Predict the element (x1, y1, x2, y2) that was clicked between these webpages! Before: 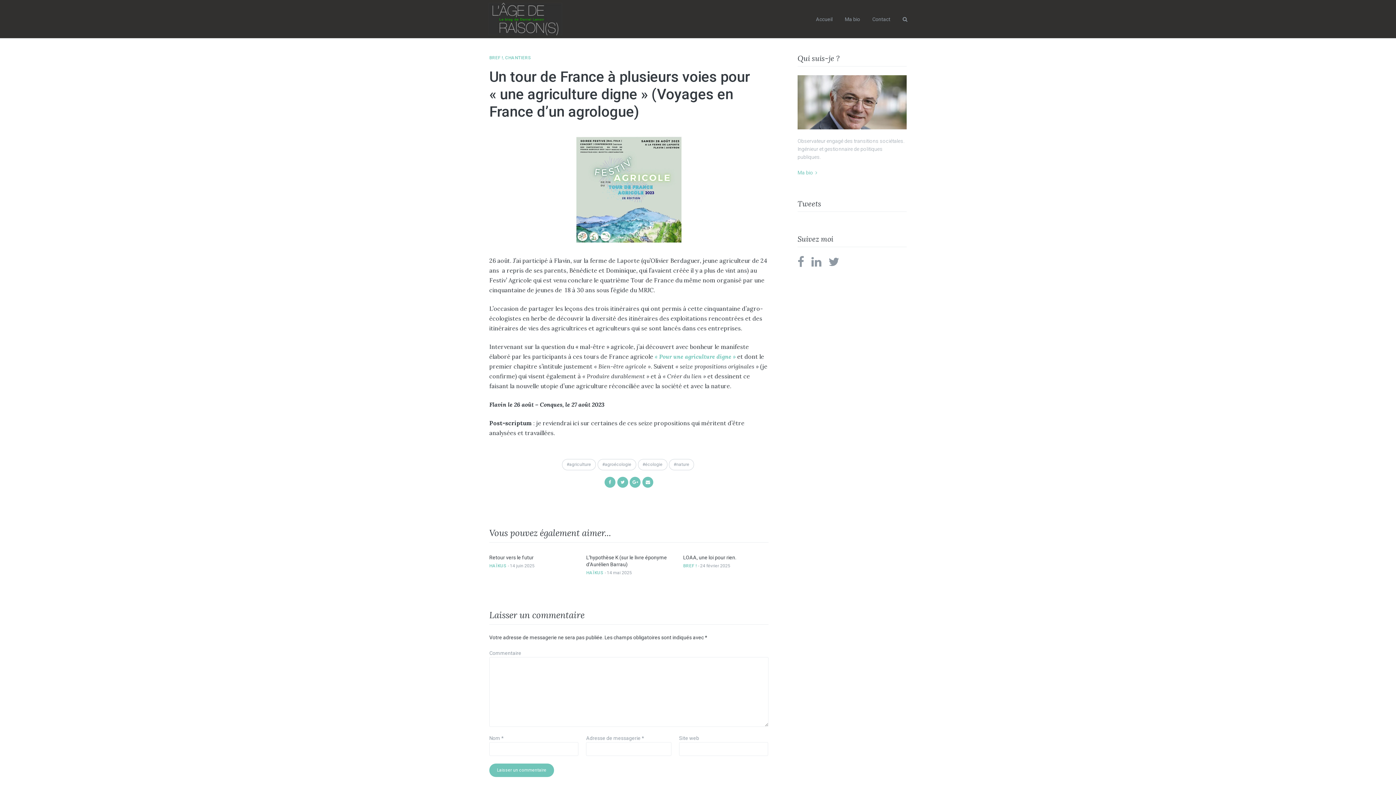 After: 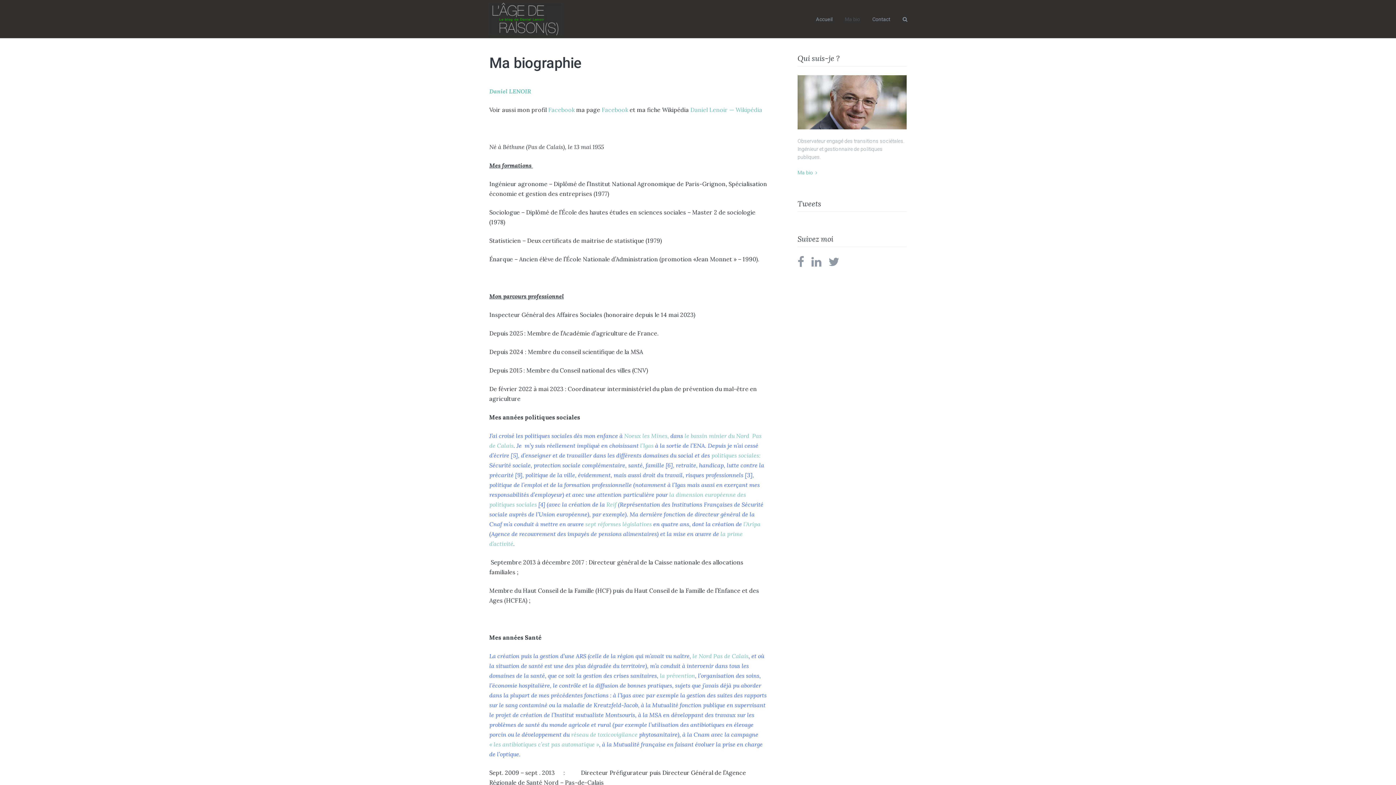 Action: label: Ma bio bbox: (838, 11, 866, 26)